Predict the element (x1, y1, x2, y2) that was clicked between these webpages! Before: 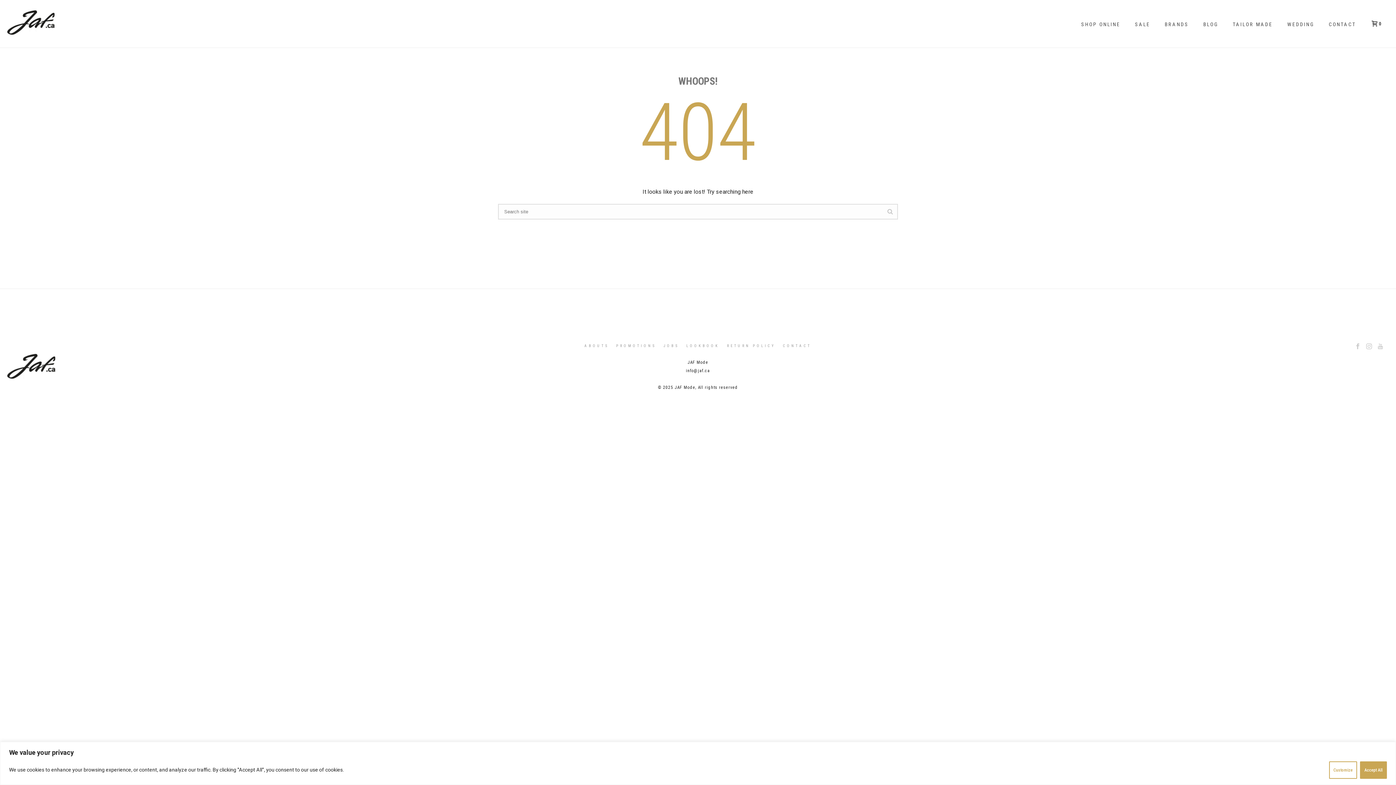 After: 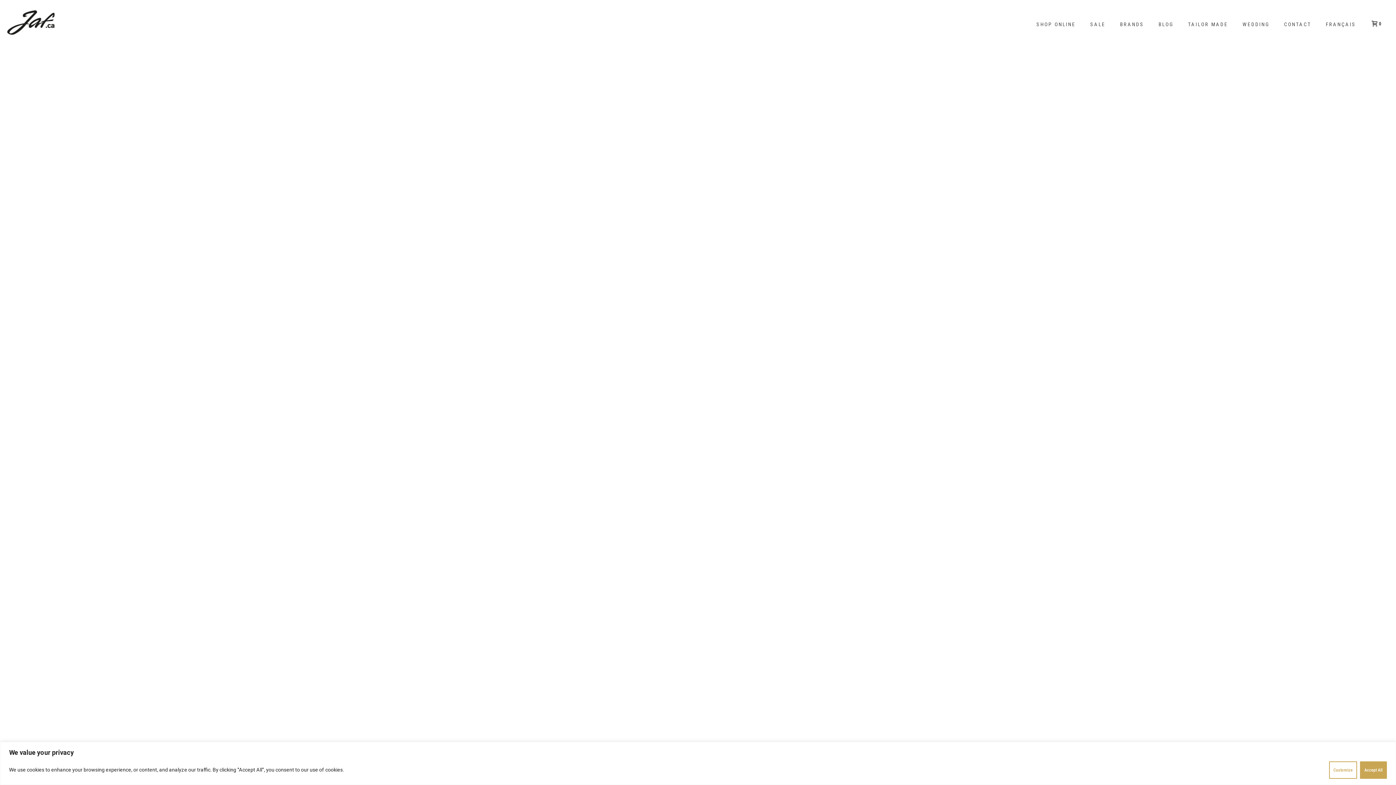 Action: bbox: (584, 344, 608, 348) label: ABOUTS